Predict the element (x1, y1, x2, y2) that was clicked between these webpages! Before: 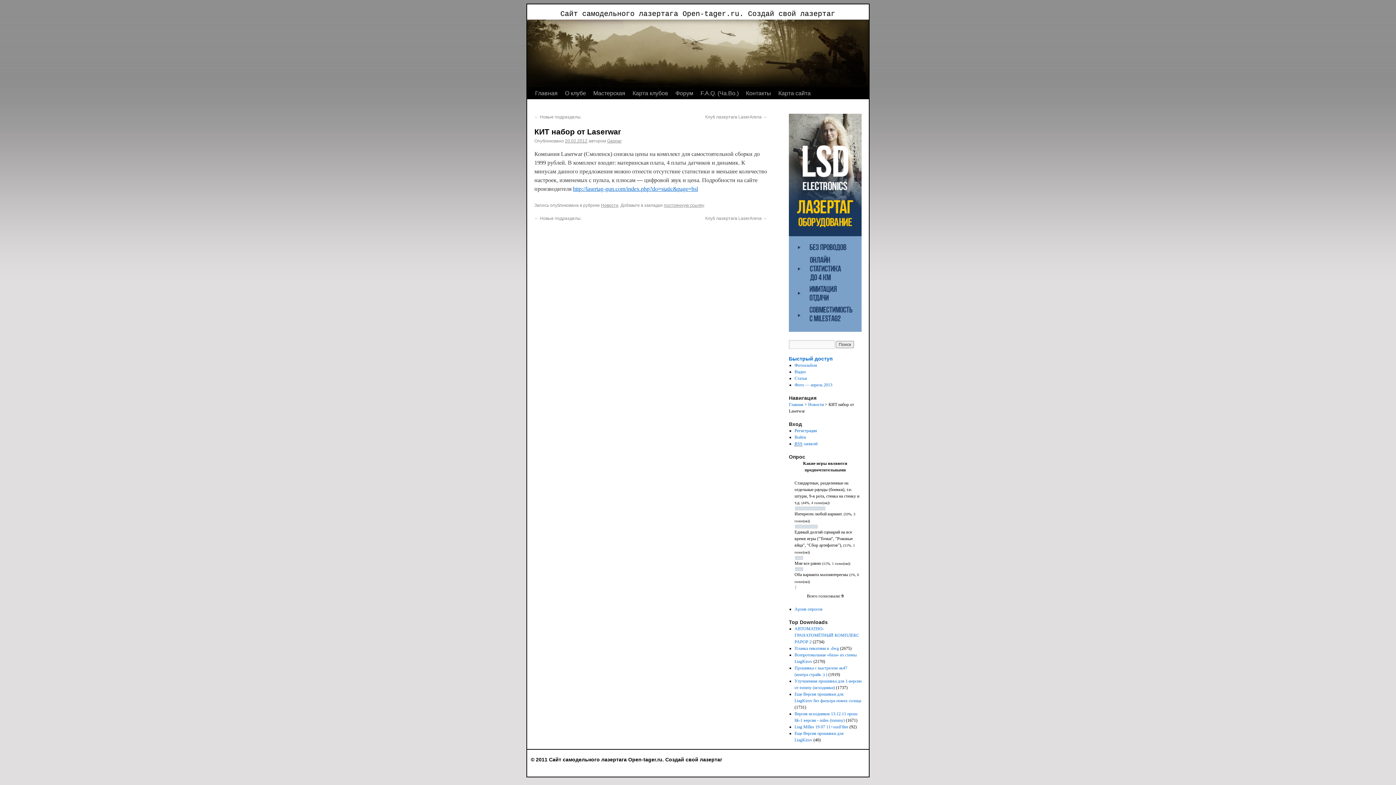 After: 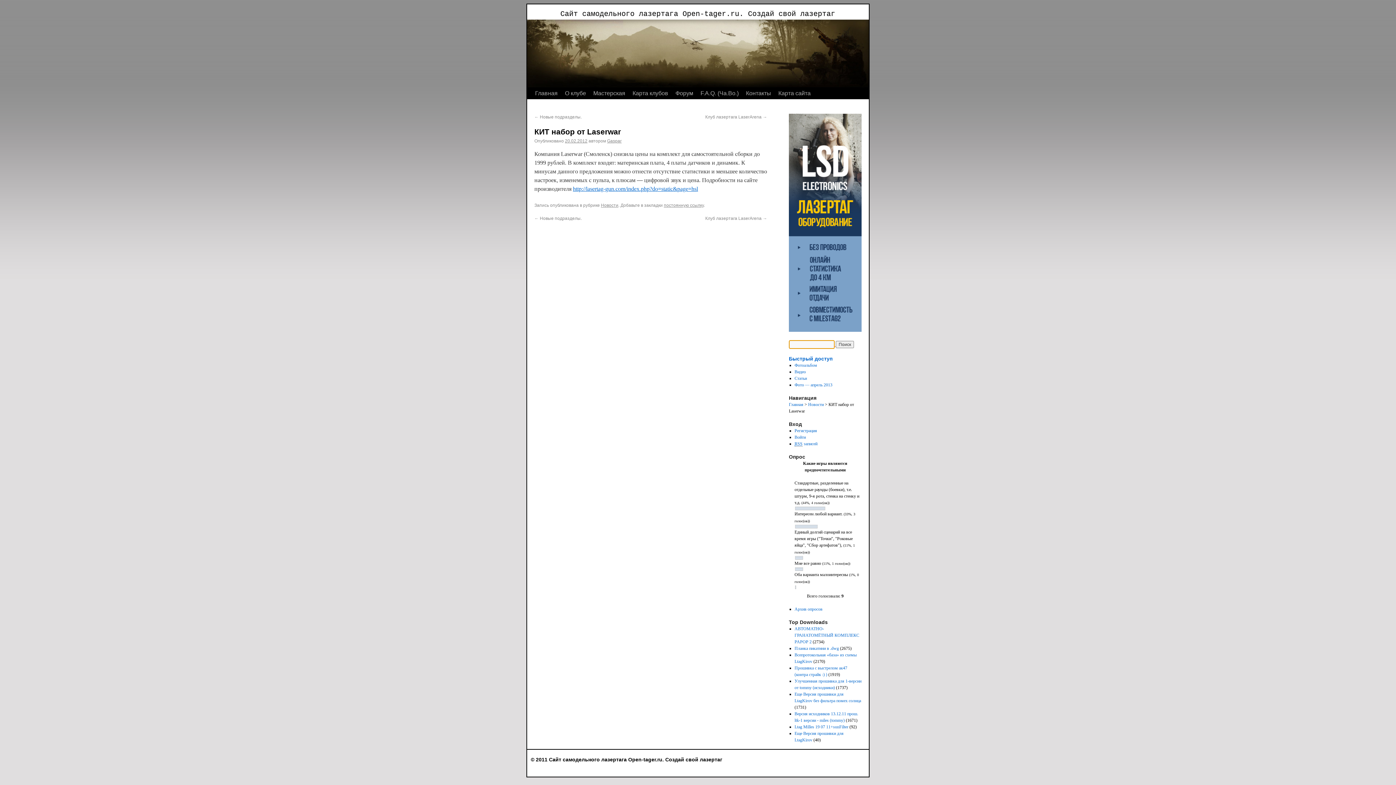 Action: label:   bbox: (789, 340, 861, 349)